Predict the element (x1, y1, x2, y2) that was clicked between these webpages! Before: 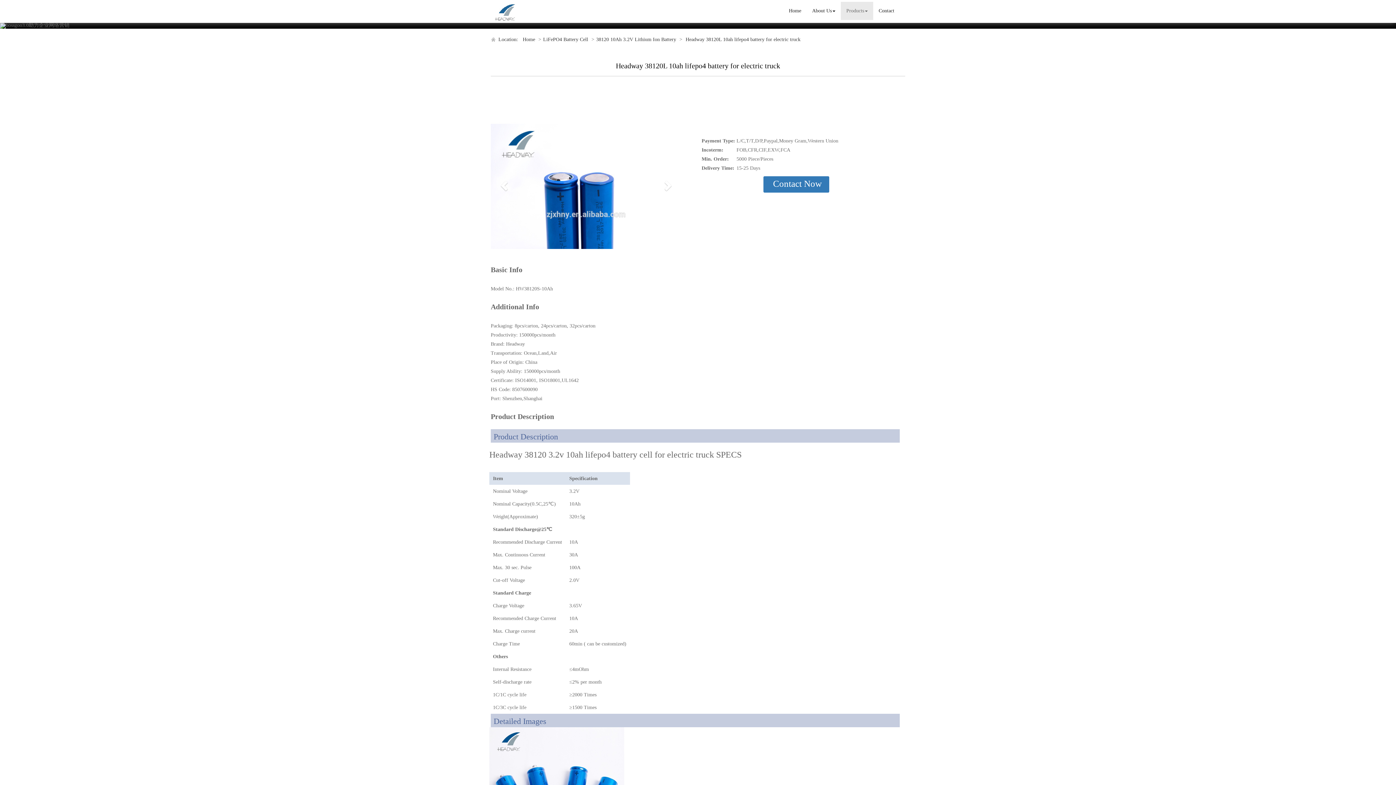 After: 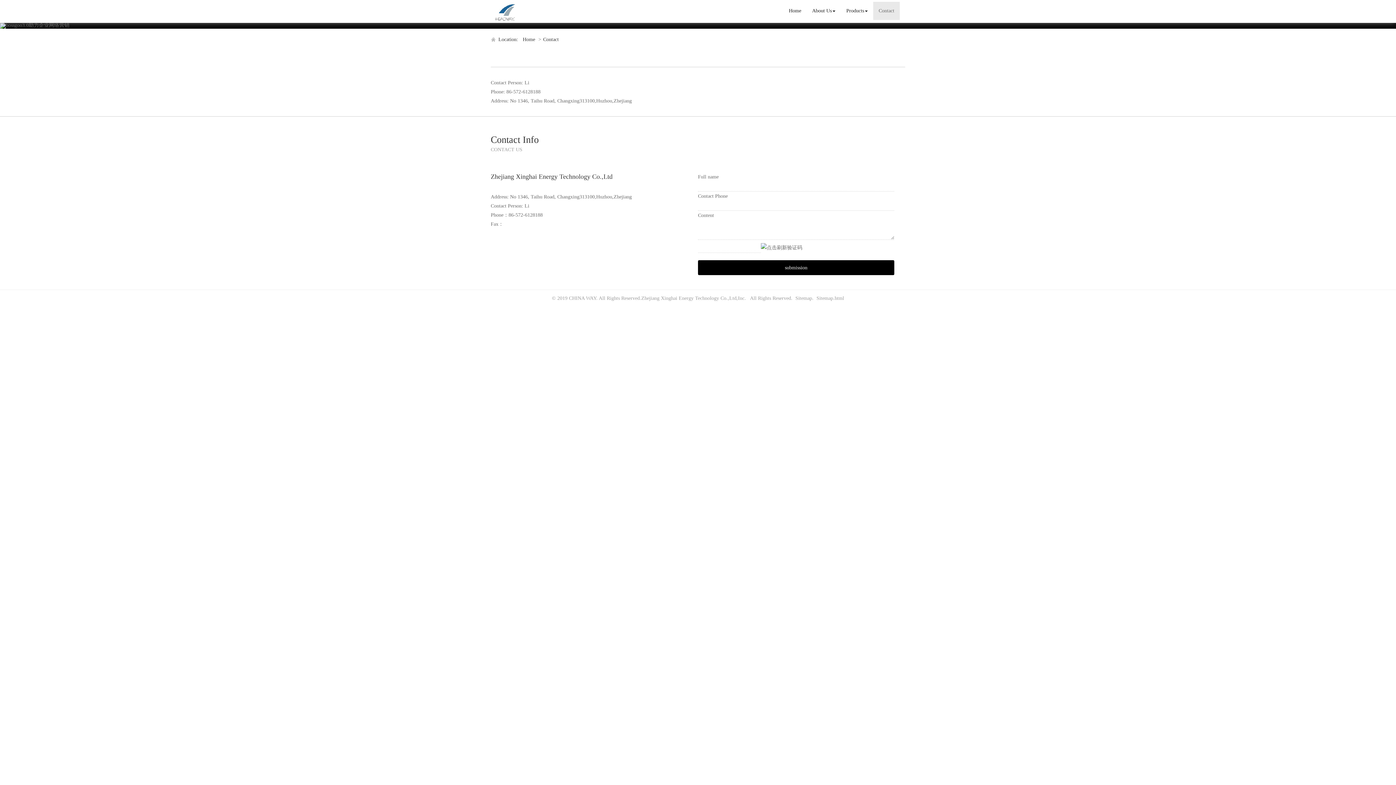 Action: bbox: (873, 1, 900, 20) label: Contact